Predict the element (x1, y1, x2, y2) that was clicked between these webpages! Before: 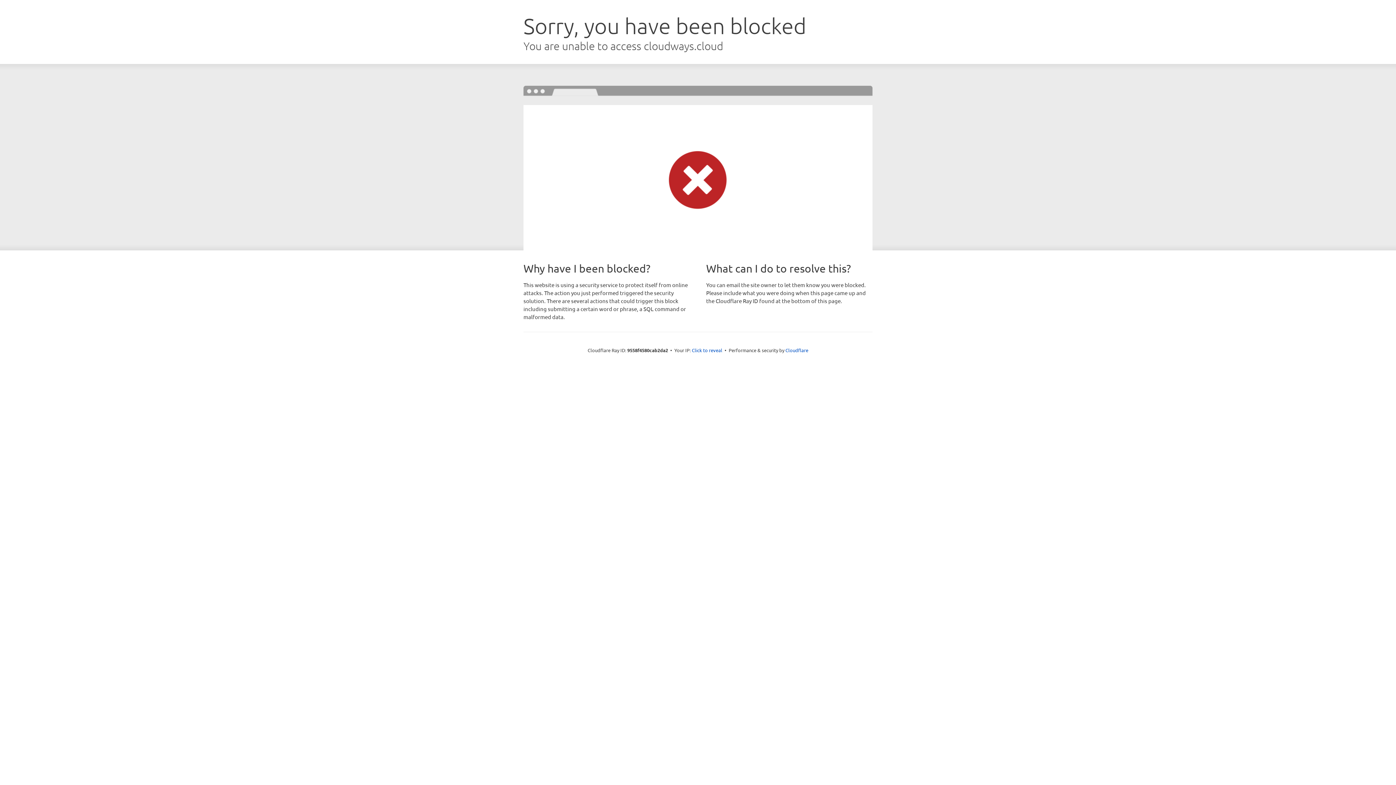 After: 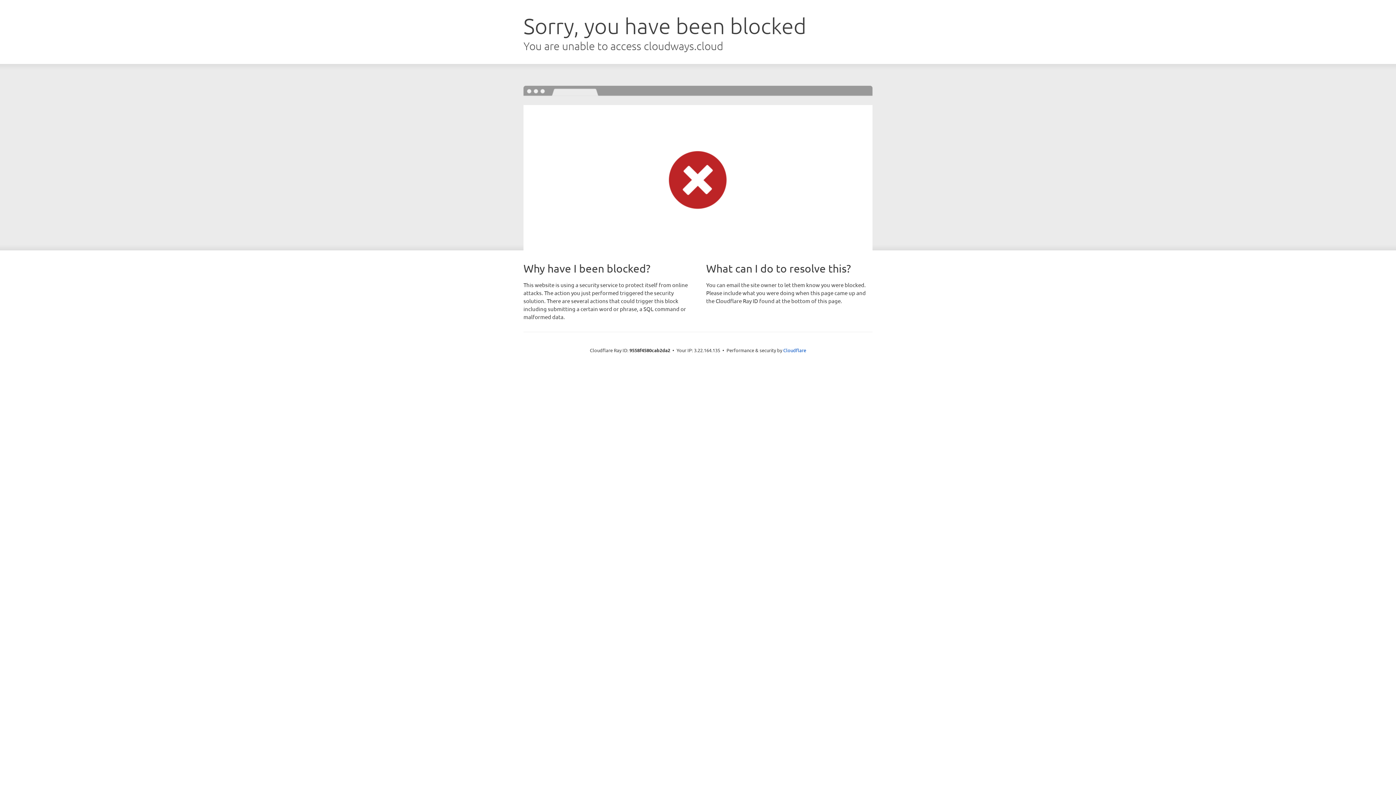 Action: label: Click to reveal bbox: (692, 346, 722, 353)